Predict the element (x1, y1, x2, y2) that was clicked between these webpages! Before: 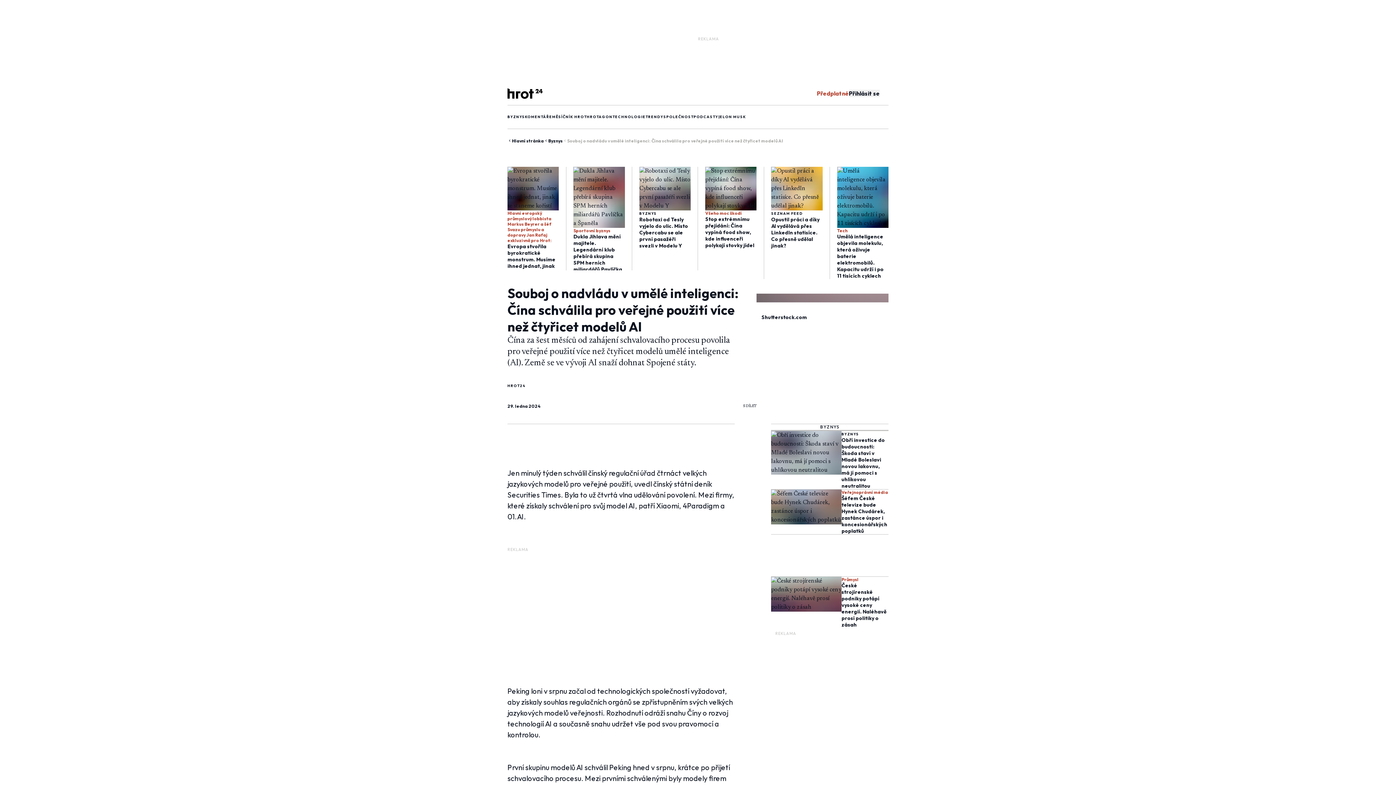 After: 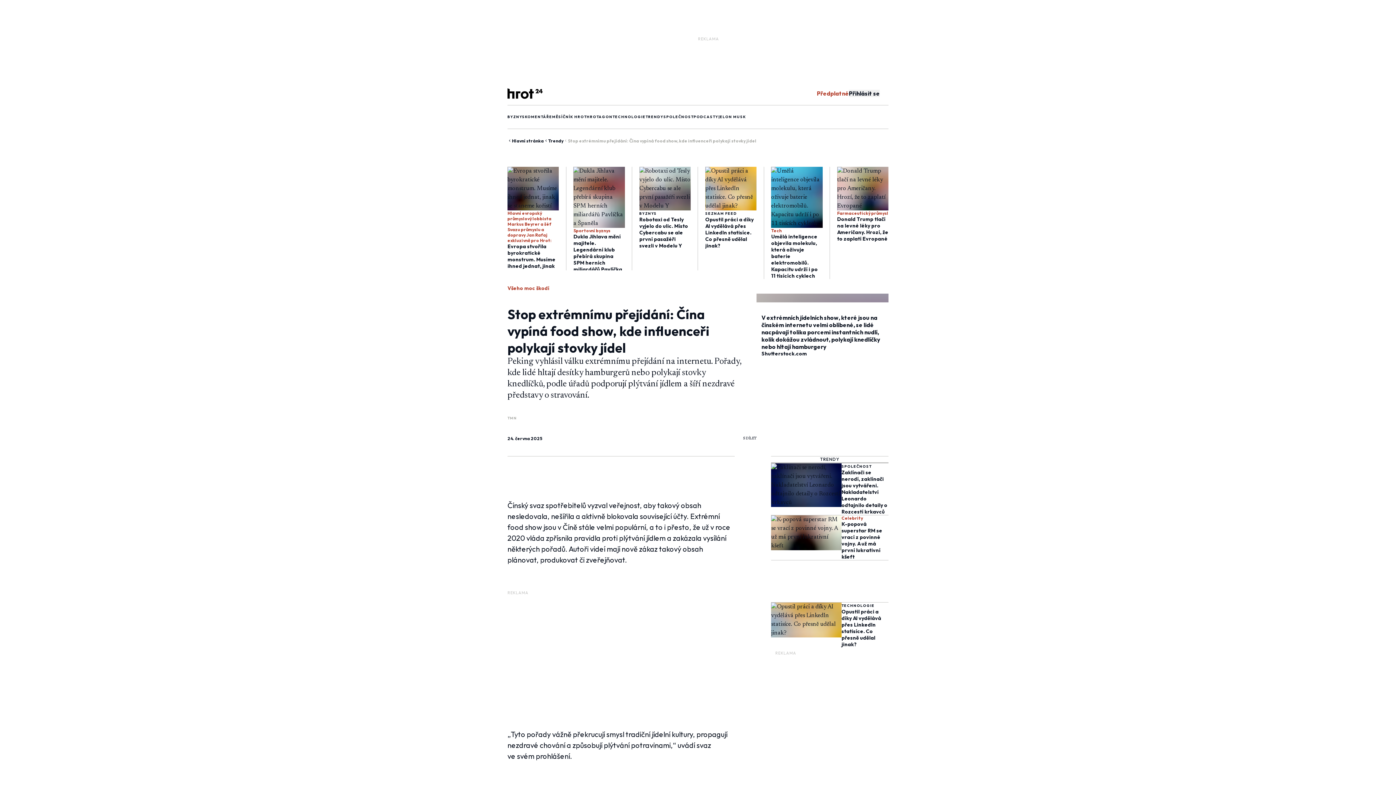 Action: bbox: (705, 216, 756, 248) label: Stop extrémnímu přejídání: Čína vypíná food show, kde influenceři polykají stovky jídel